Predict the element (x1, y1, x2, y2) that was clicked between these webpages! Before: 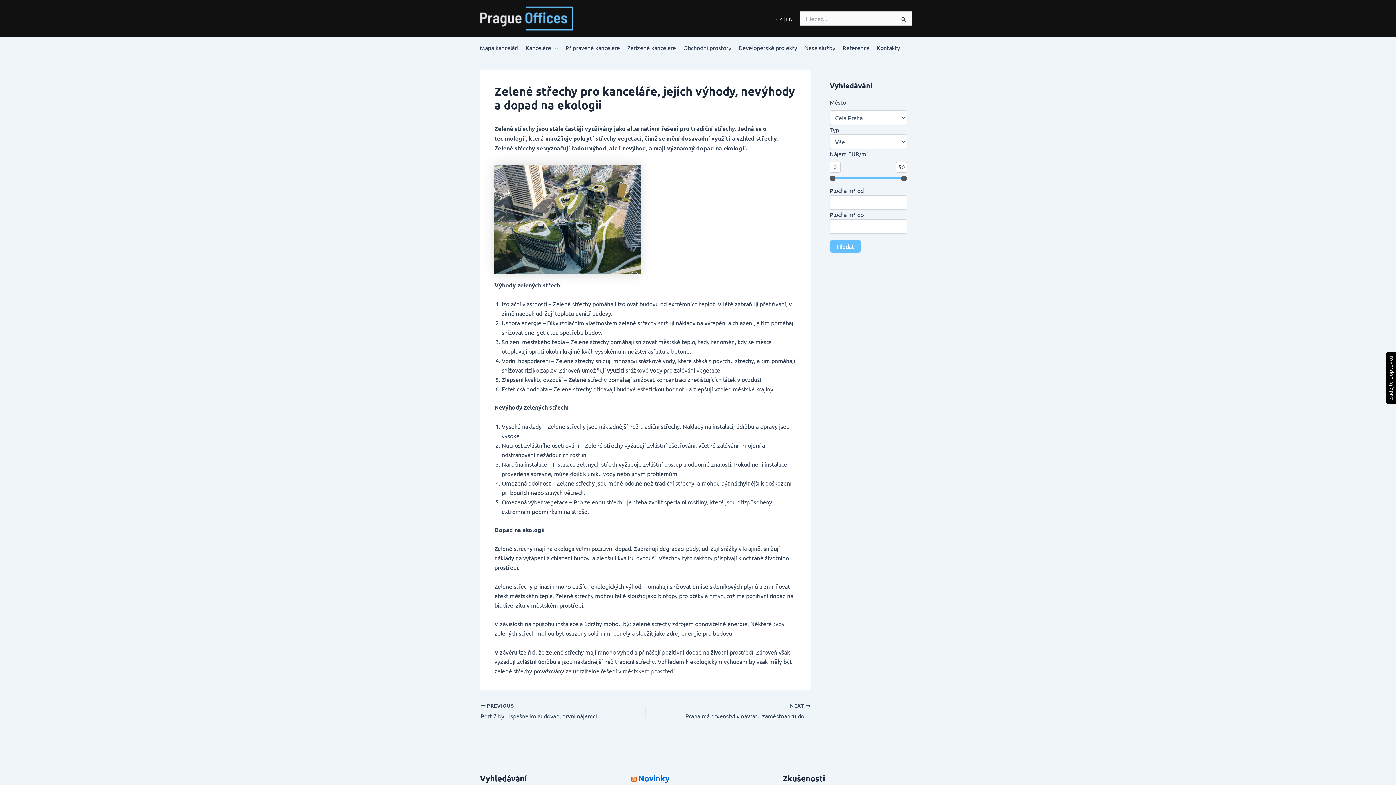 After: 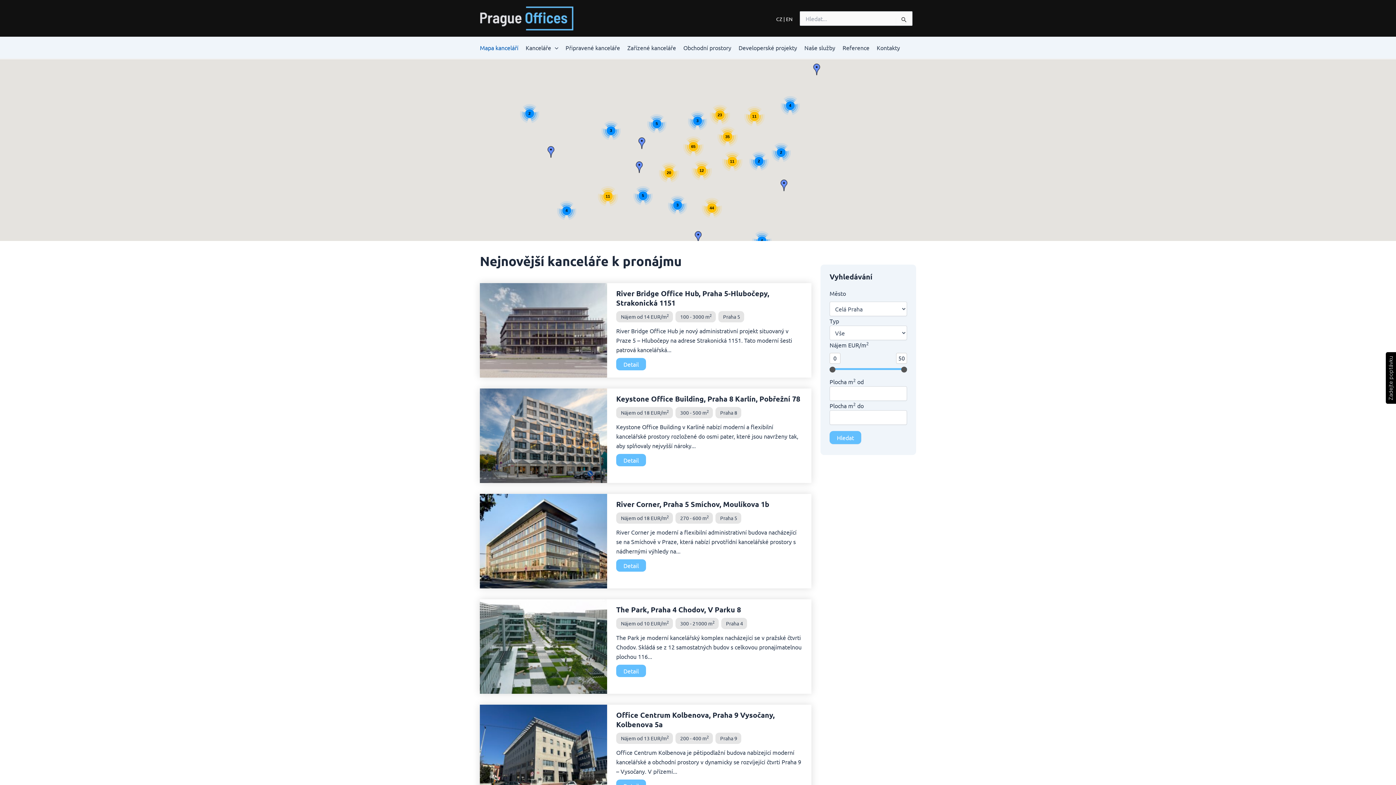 Action: bbox: (480, 13, 574, 20)